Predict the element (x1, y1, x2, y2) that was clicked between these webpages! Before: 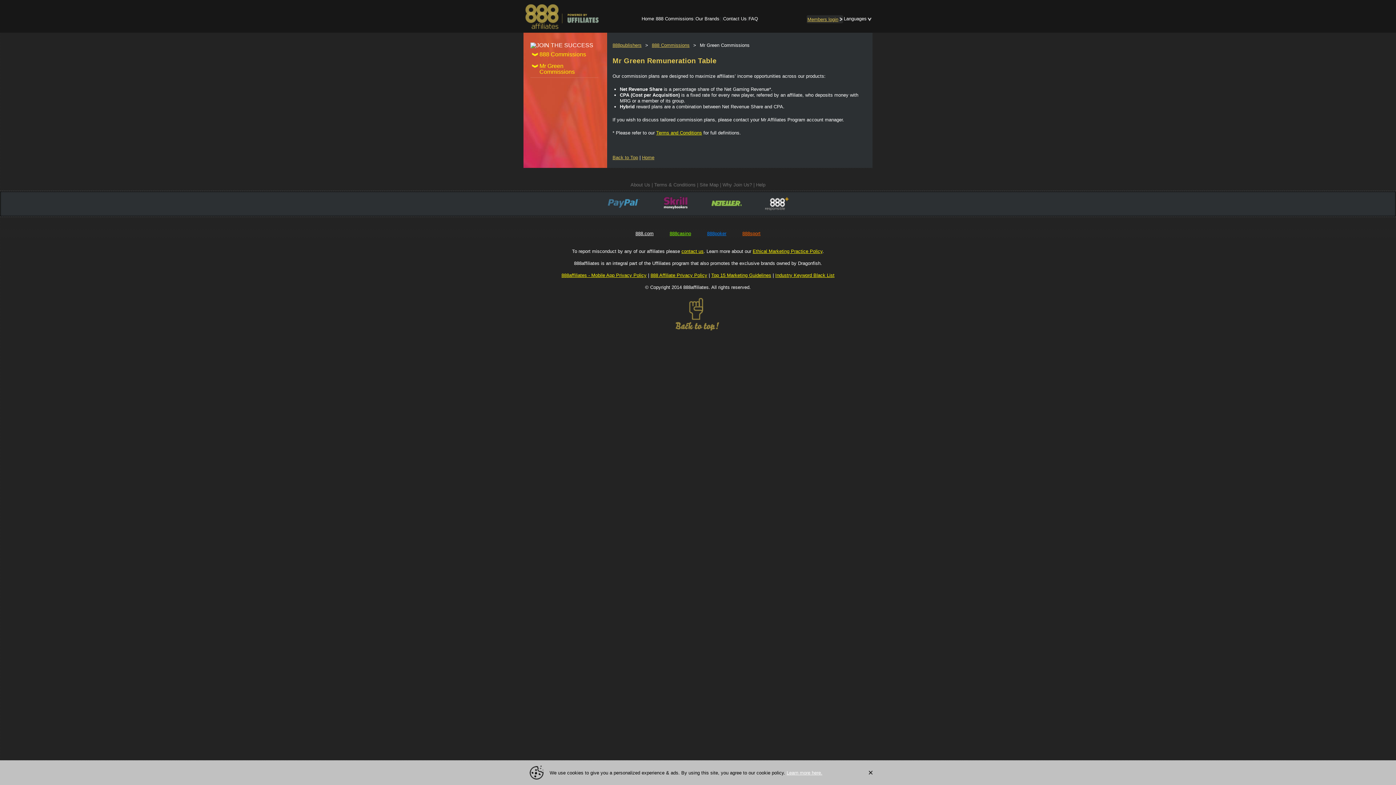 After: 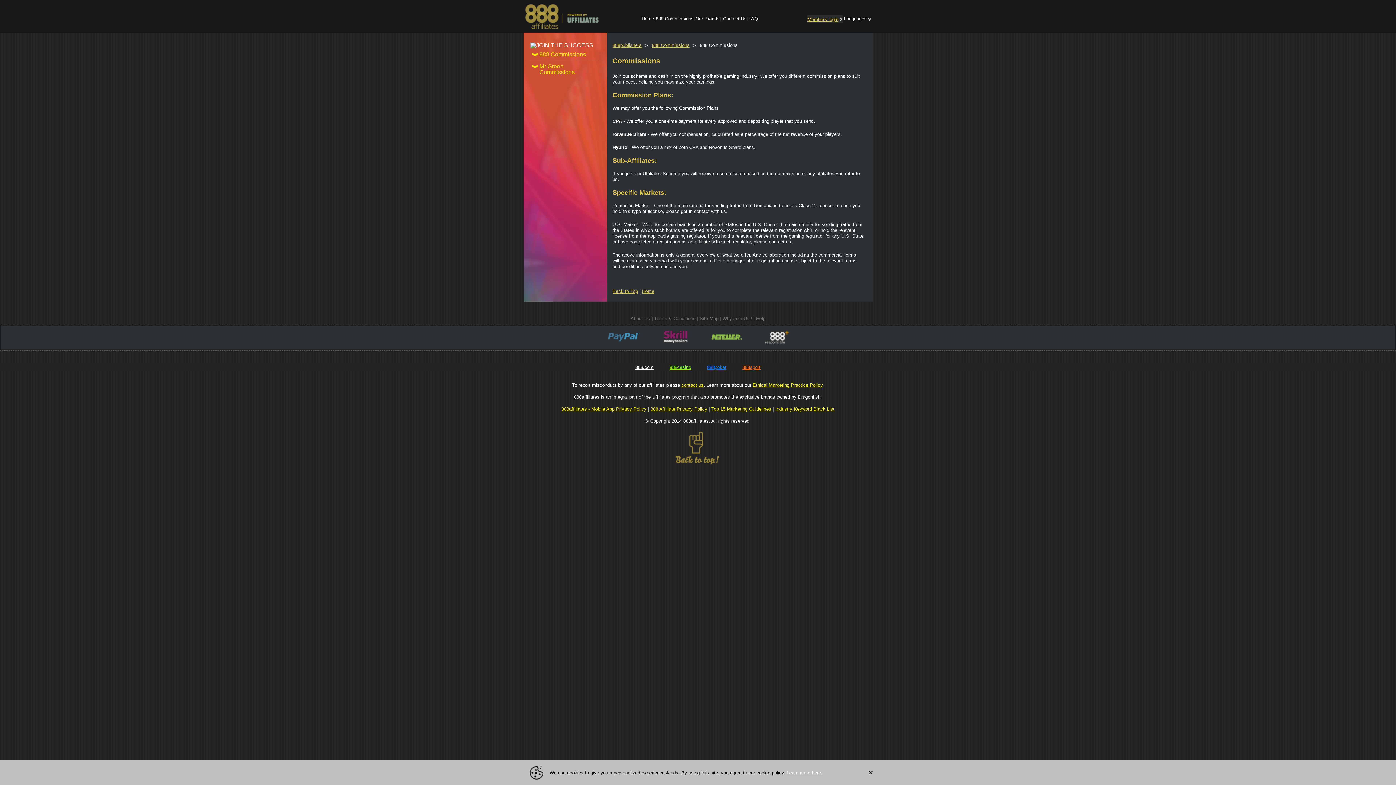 Action: label: 888 Commissions bbox: (652, 42, 689, 48)